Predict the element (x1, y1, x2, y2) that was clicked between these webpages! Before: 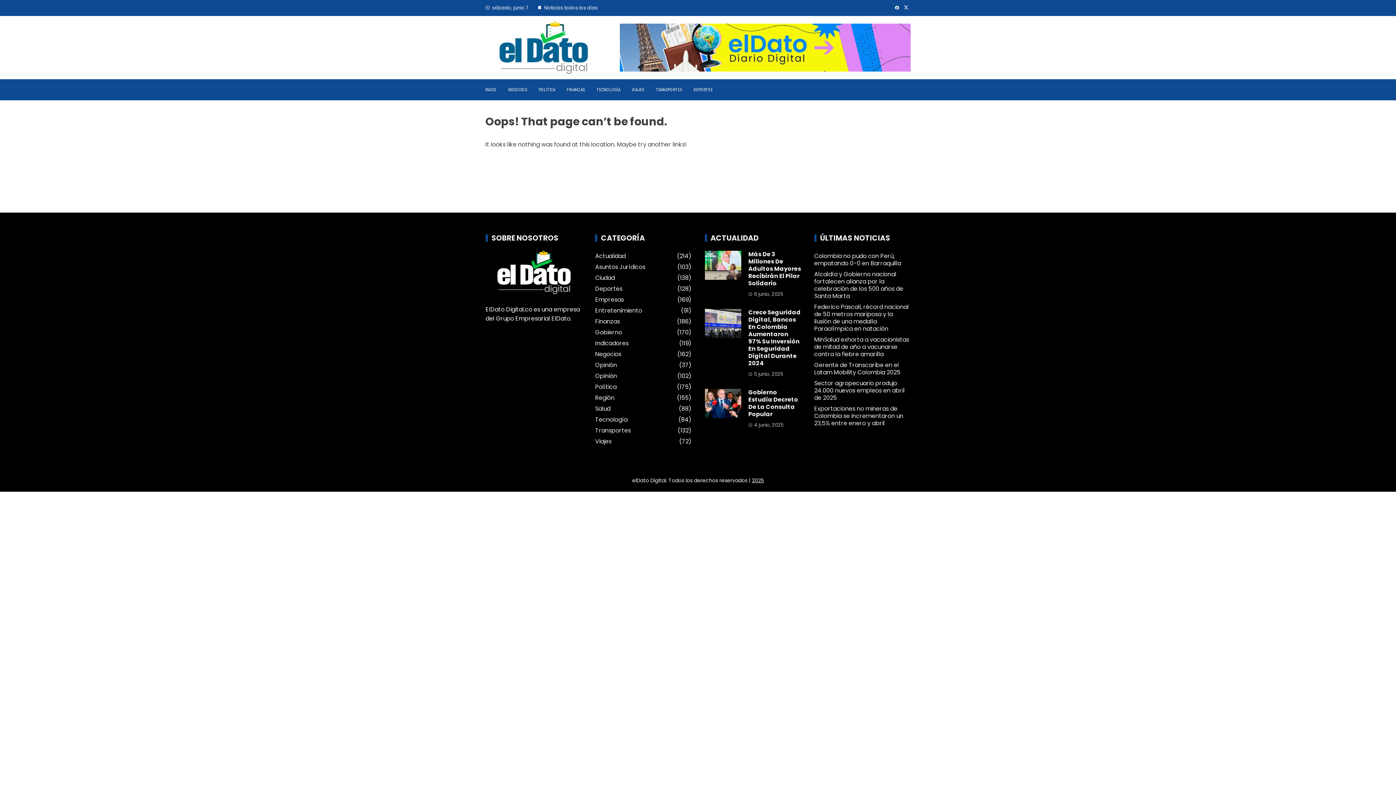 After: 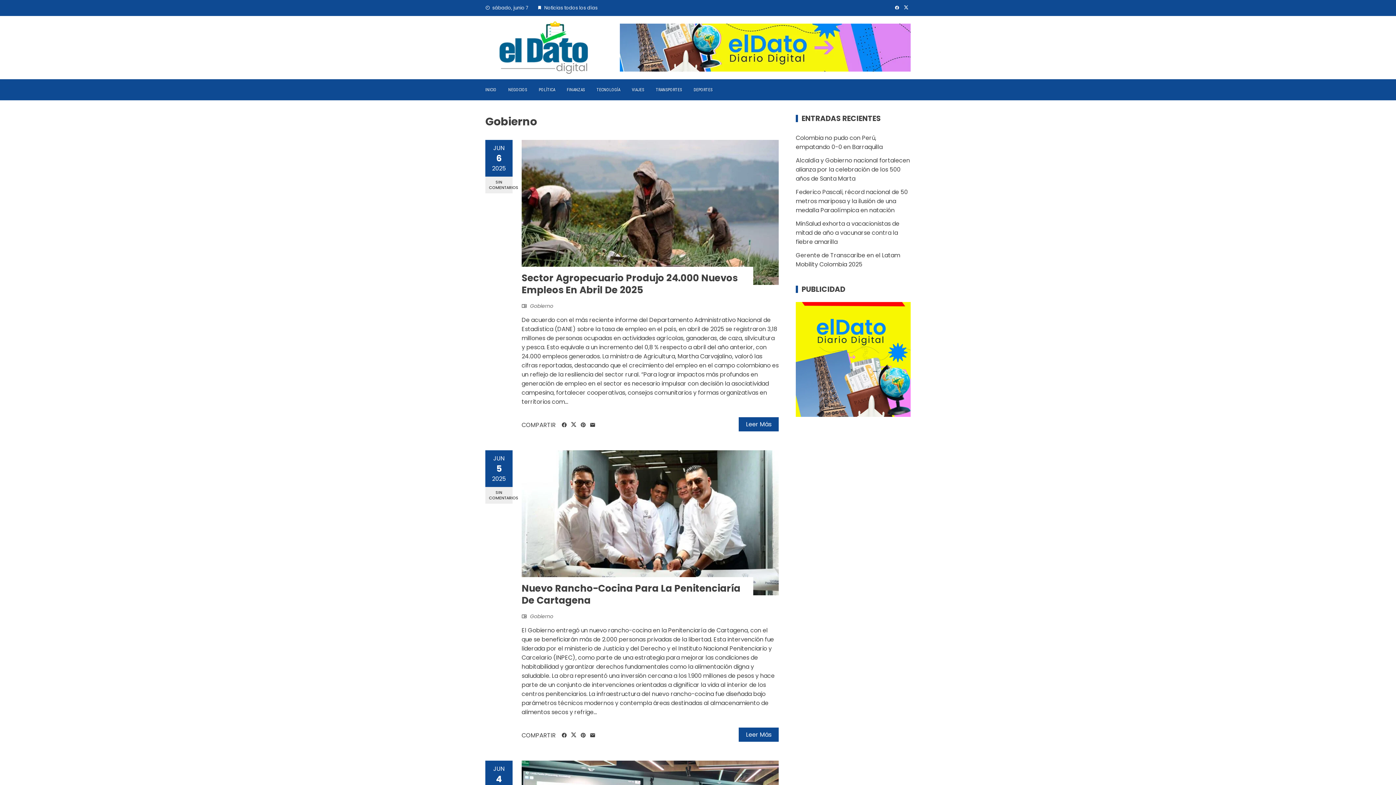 Action: label: Gobierno bbox: (595, 329, 622, 336)